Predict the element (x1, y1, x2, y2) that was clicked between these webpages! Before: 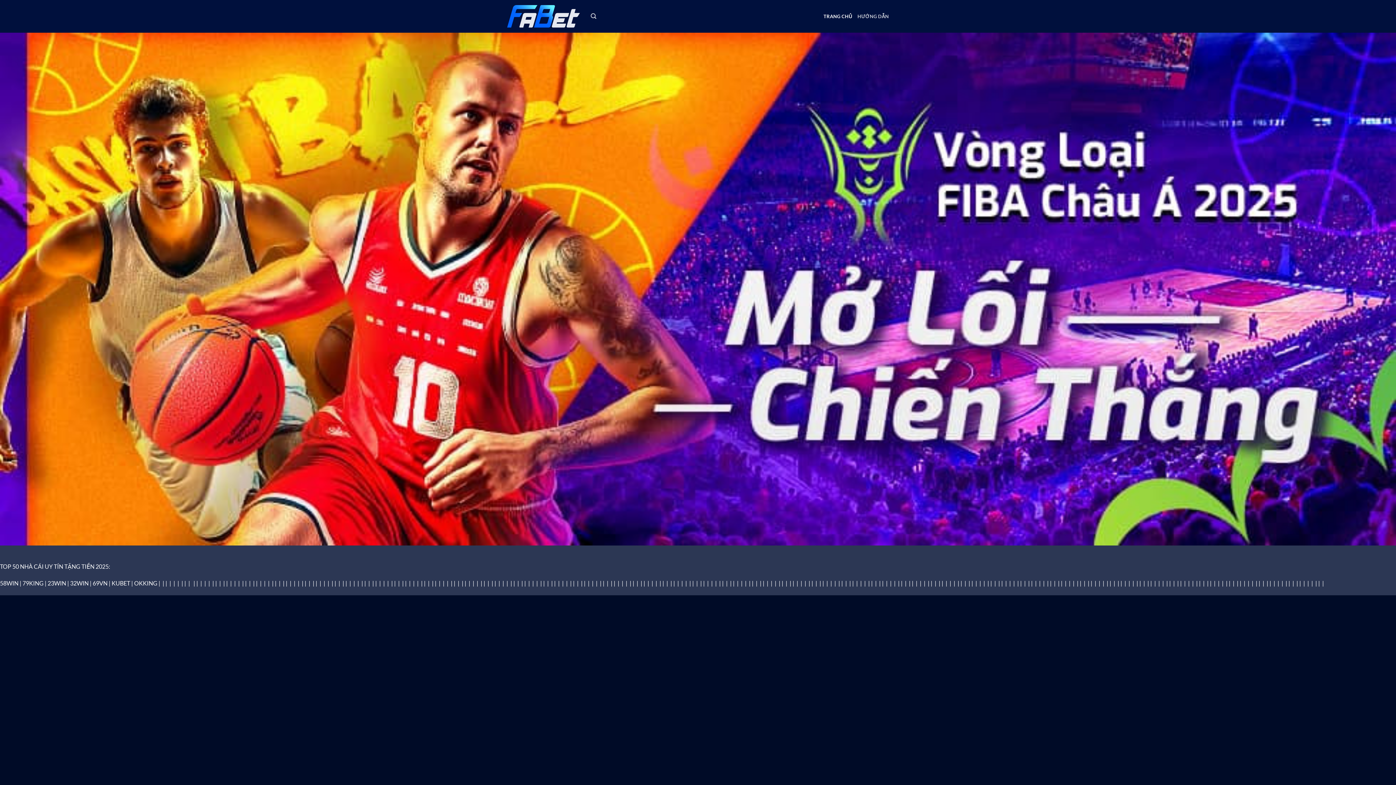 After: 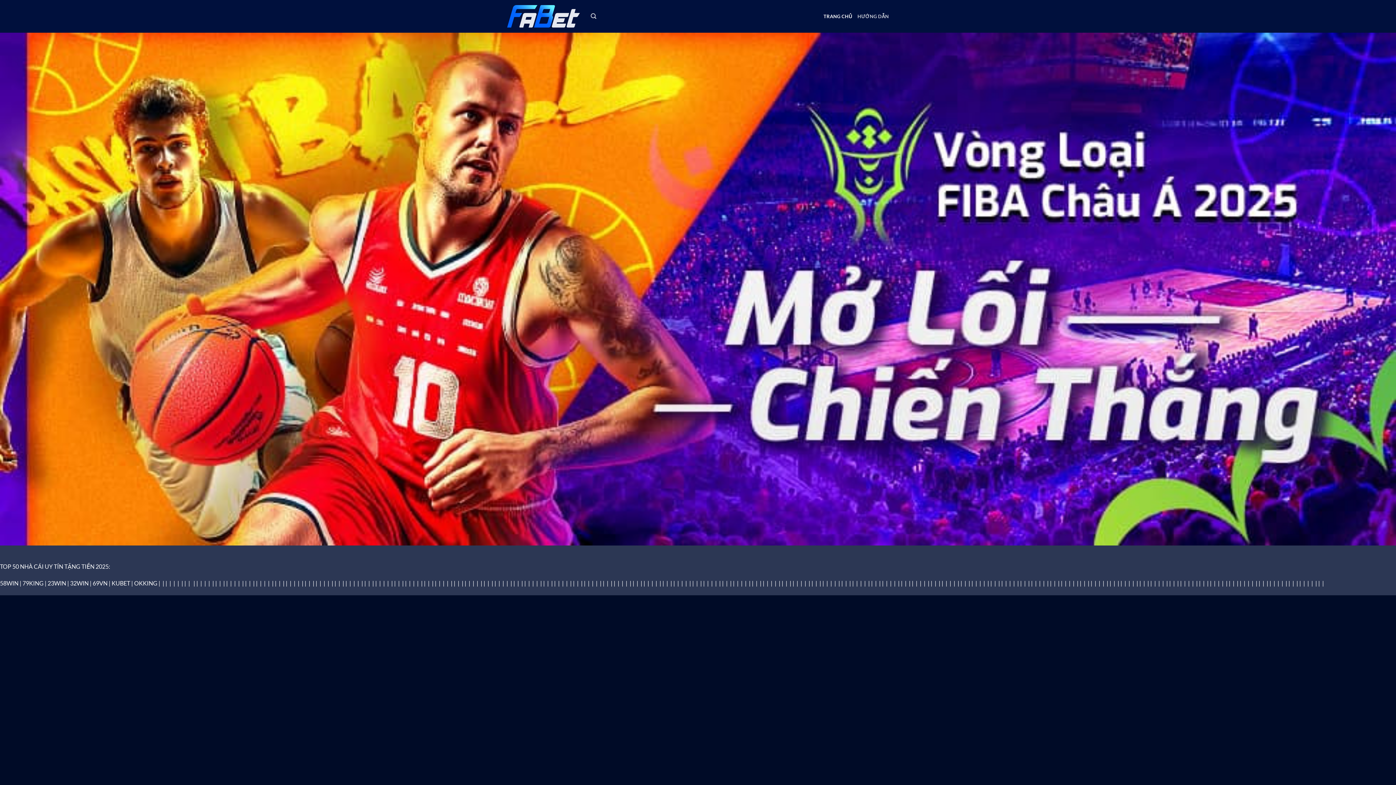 Action: bbox: (507, 4, 580, 27)